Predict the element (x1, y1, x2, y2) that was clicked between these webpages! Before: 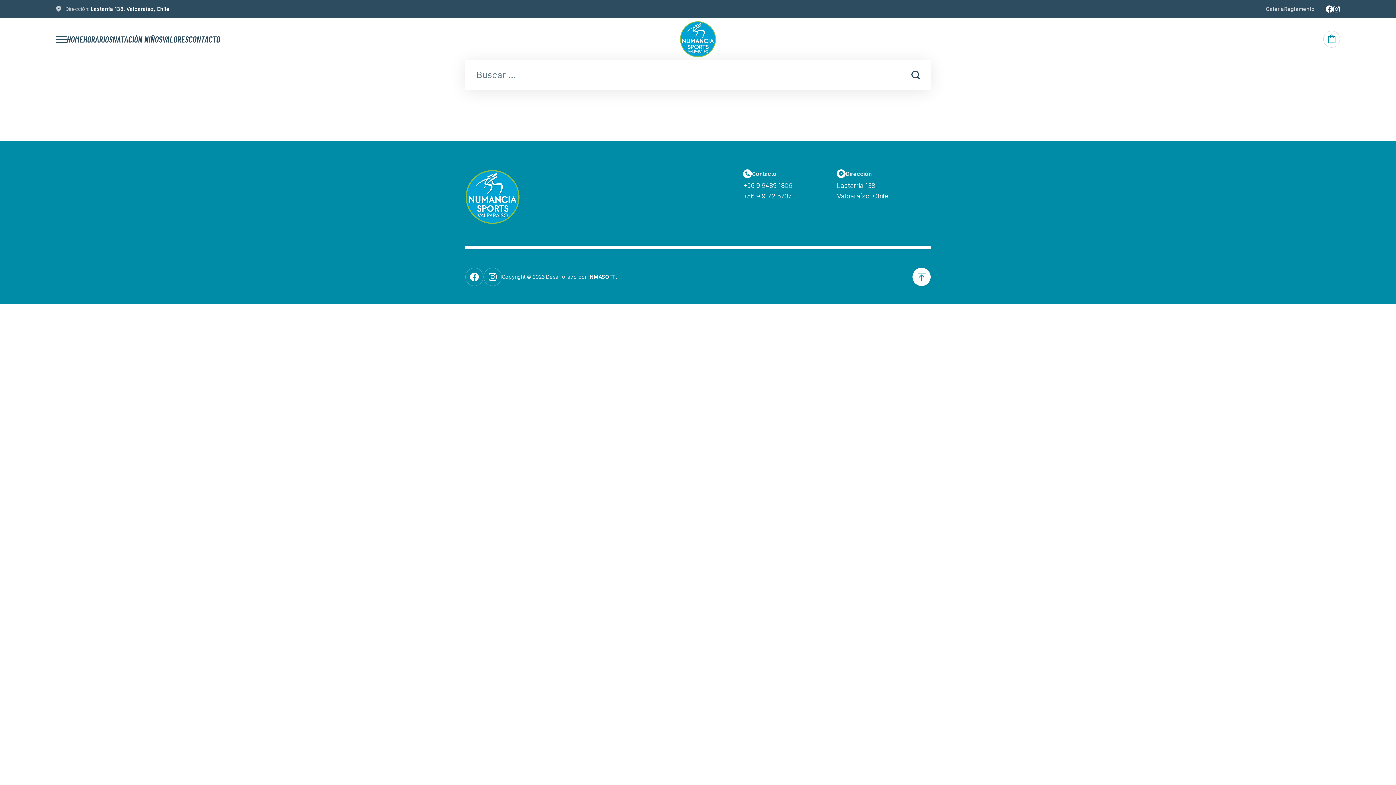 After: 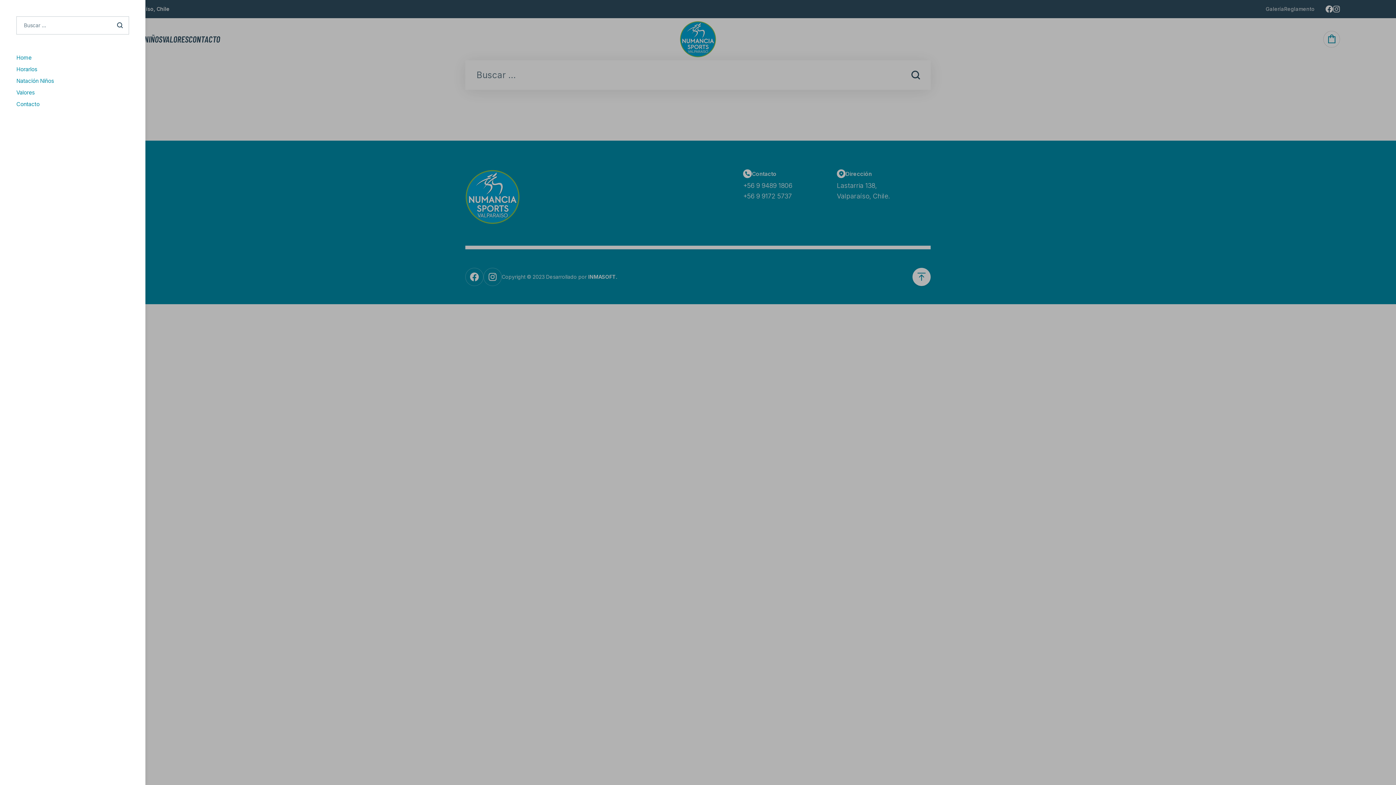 Action: bbox: (55, 31, 66, 47) label: More